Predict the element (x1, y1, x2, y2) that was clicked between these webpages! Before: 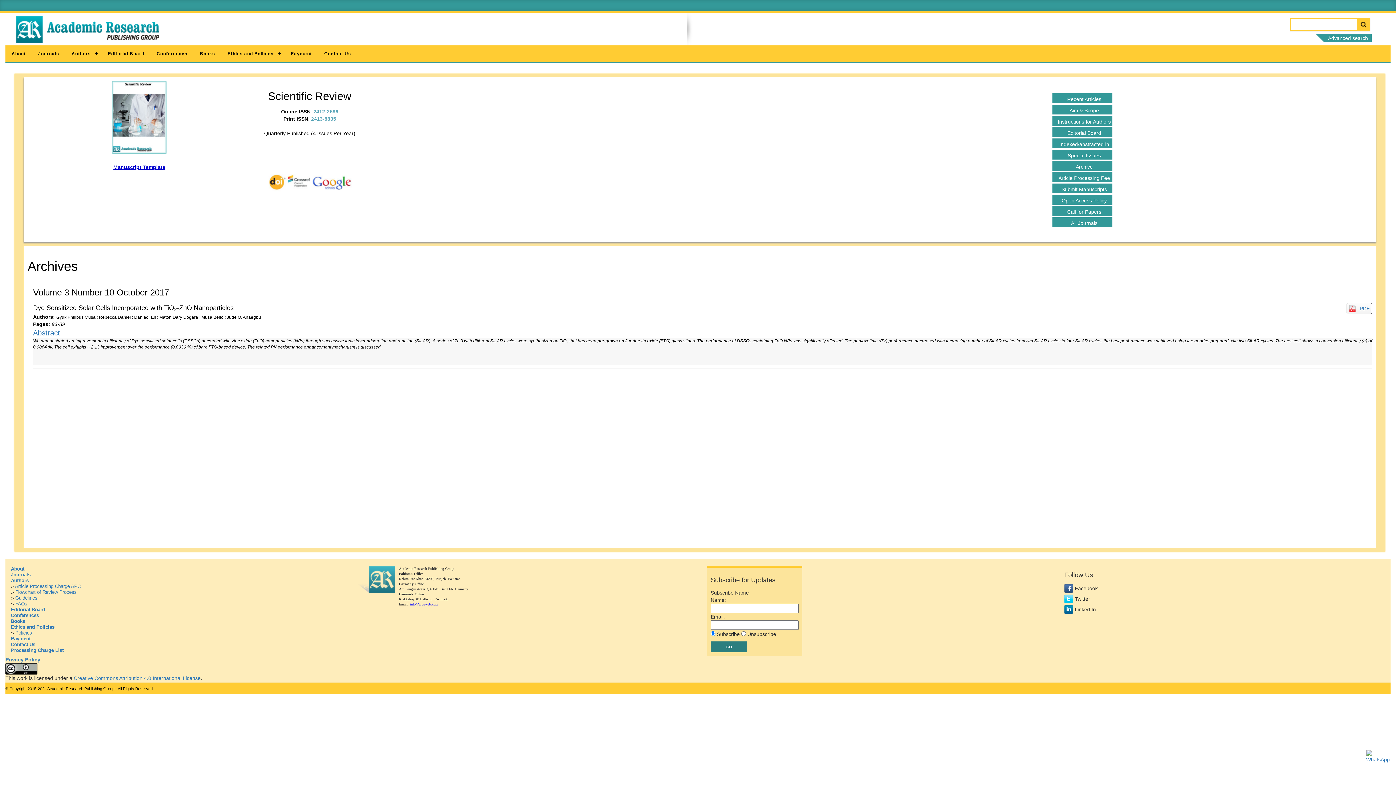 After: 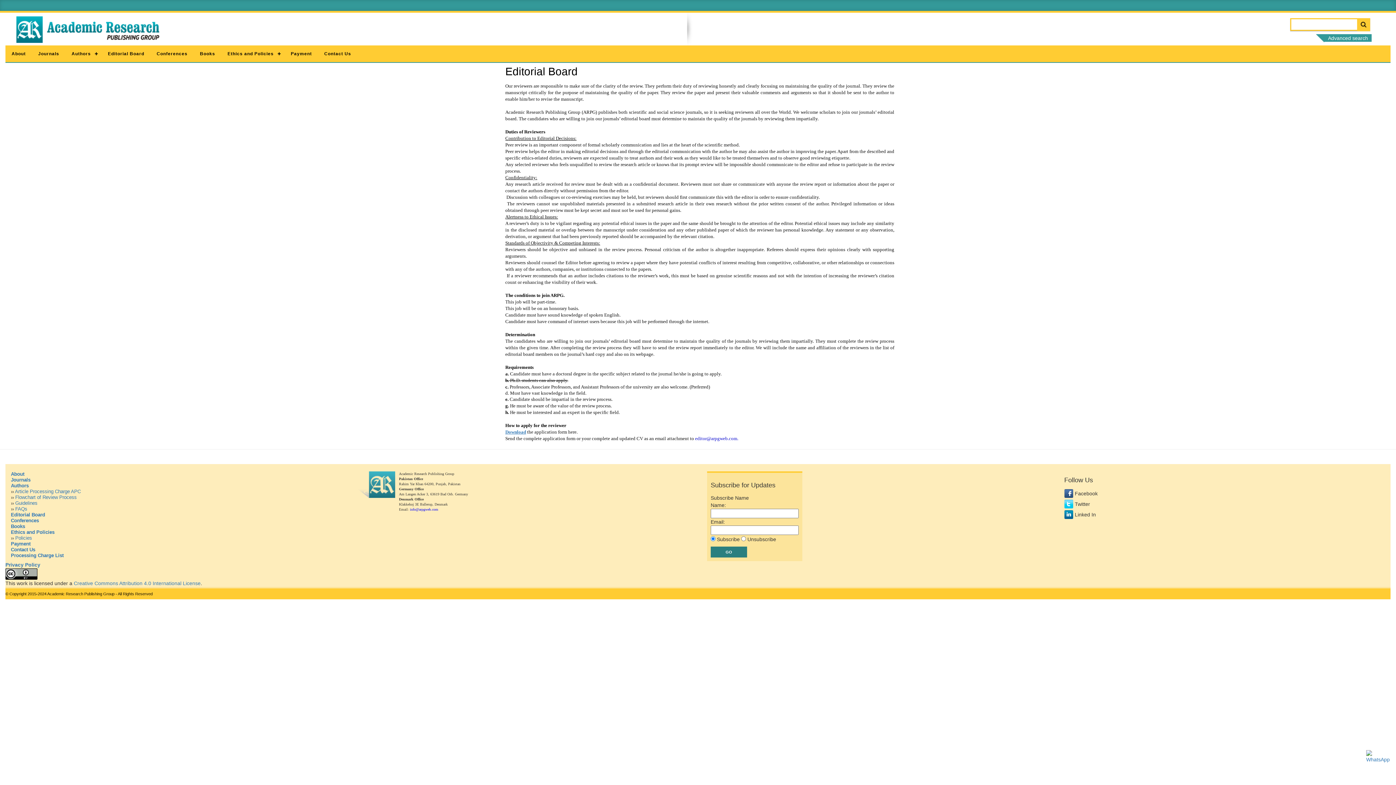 Action: bbox: (10, 607, 45, 612) label: Editorial Board